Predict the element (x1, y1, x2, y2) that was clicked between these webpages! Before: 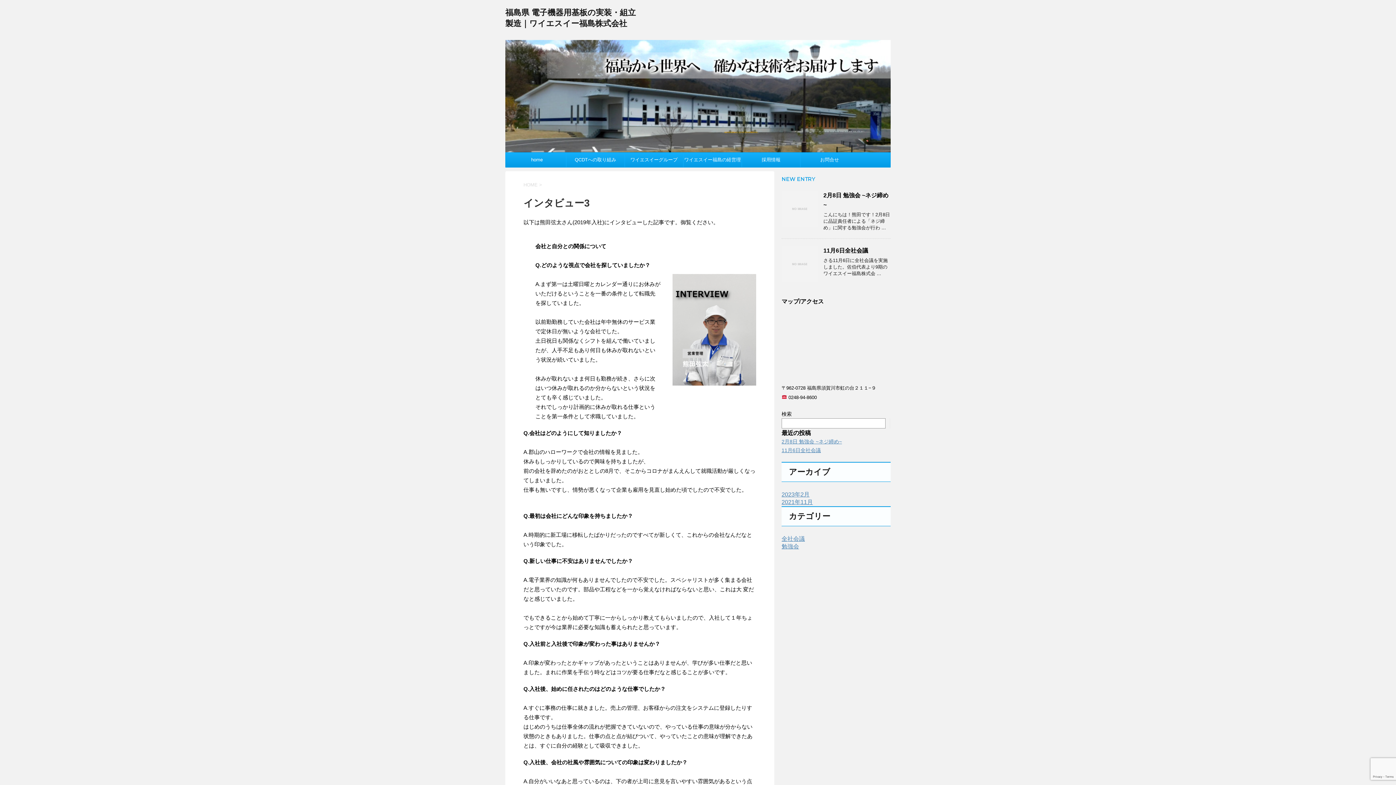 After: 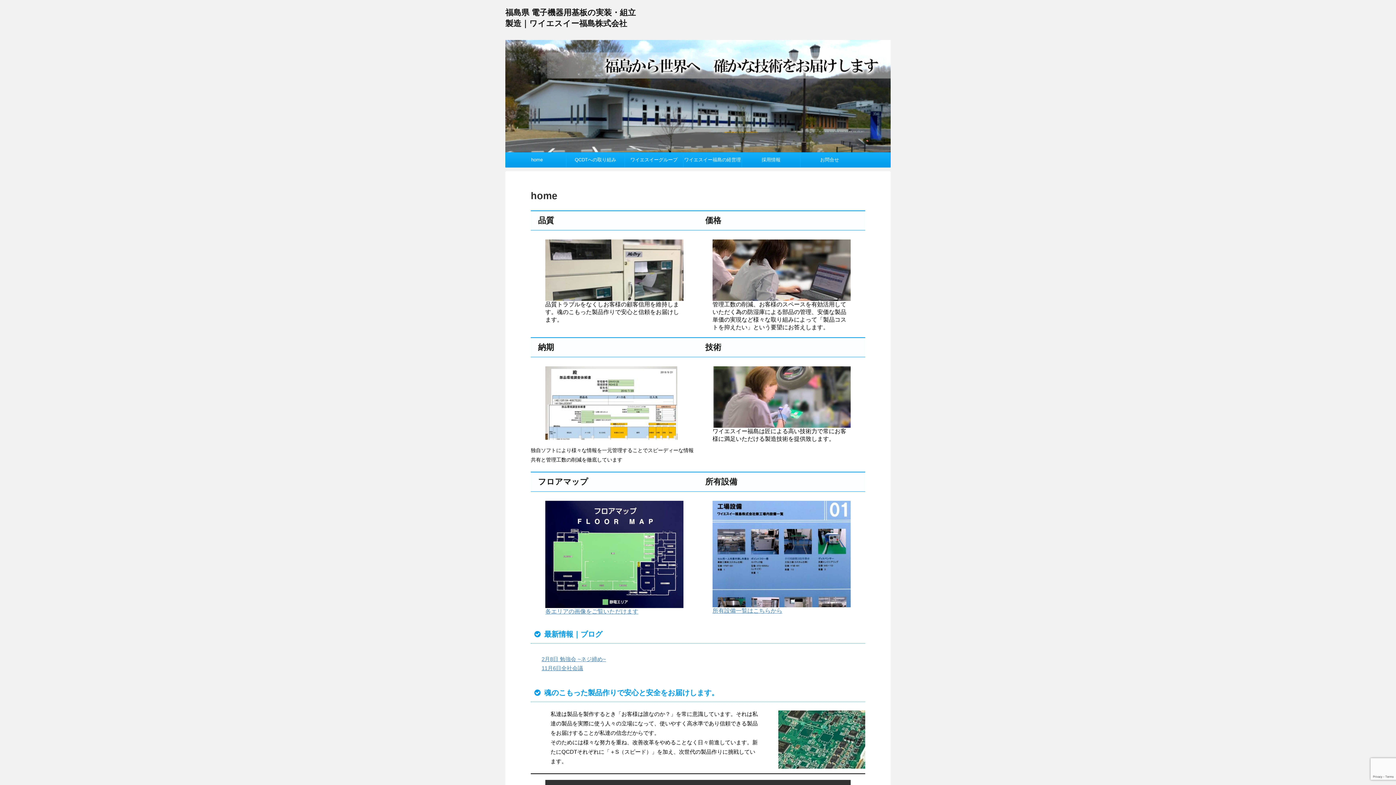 Action: label: HOME bbox: (523, 182, 537, 187)